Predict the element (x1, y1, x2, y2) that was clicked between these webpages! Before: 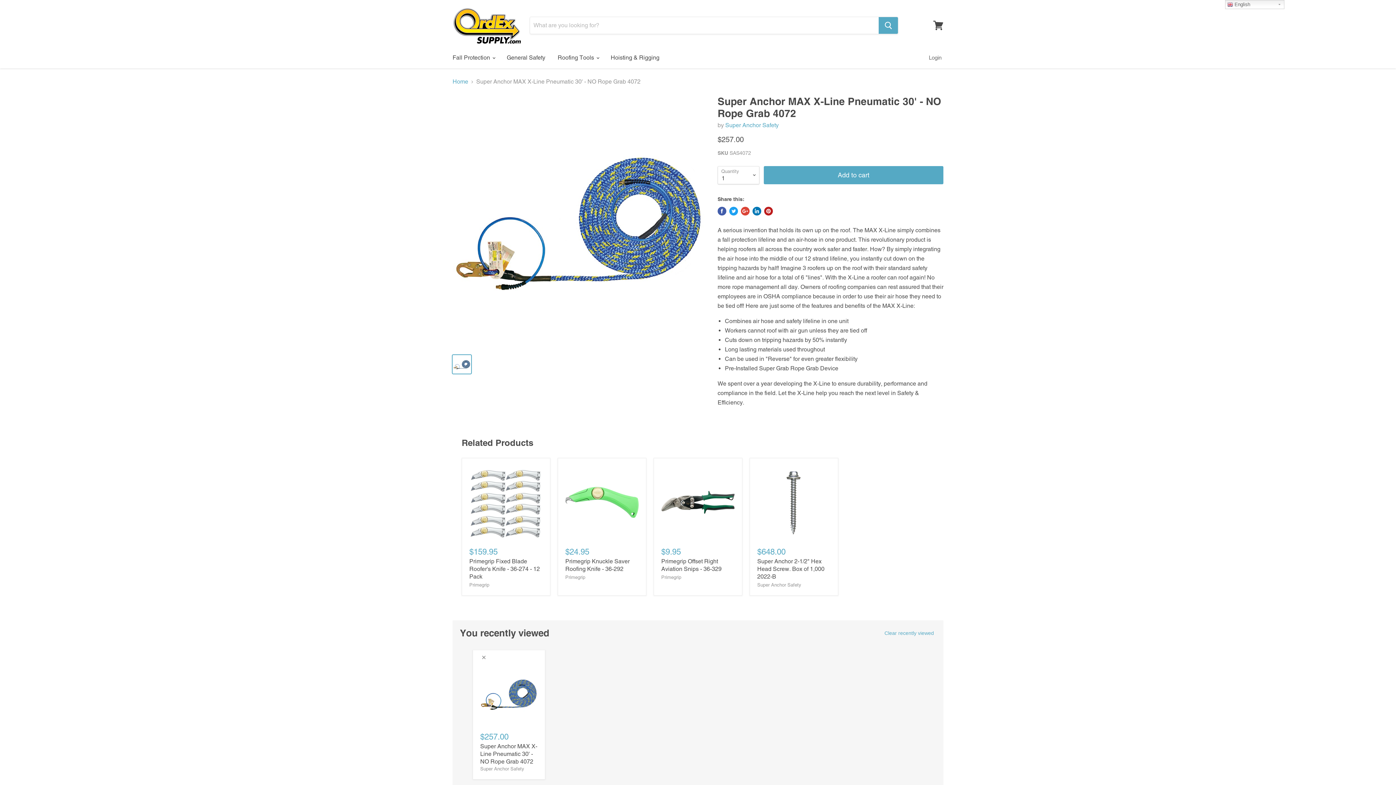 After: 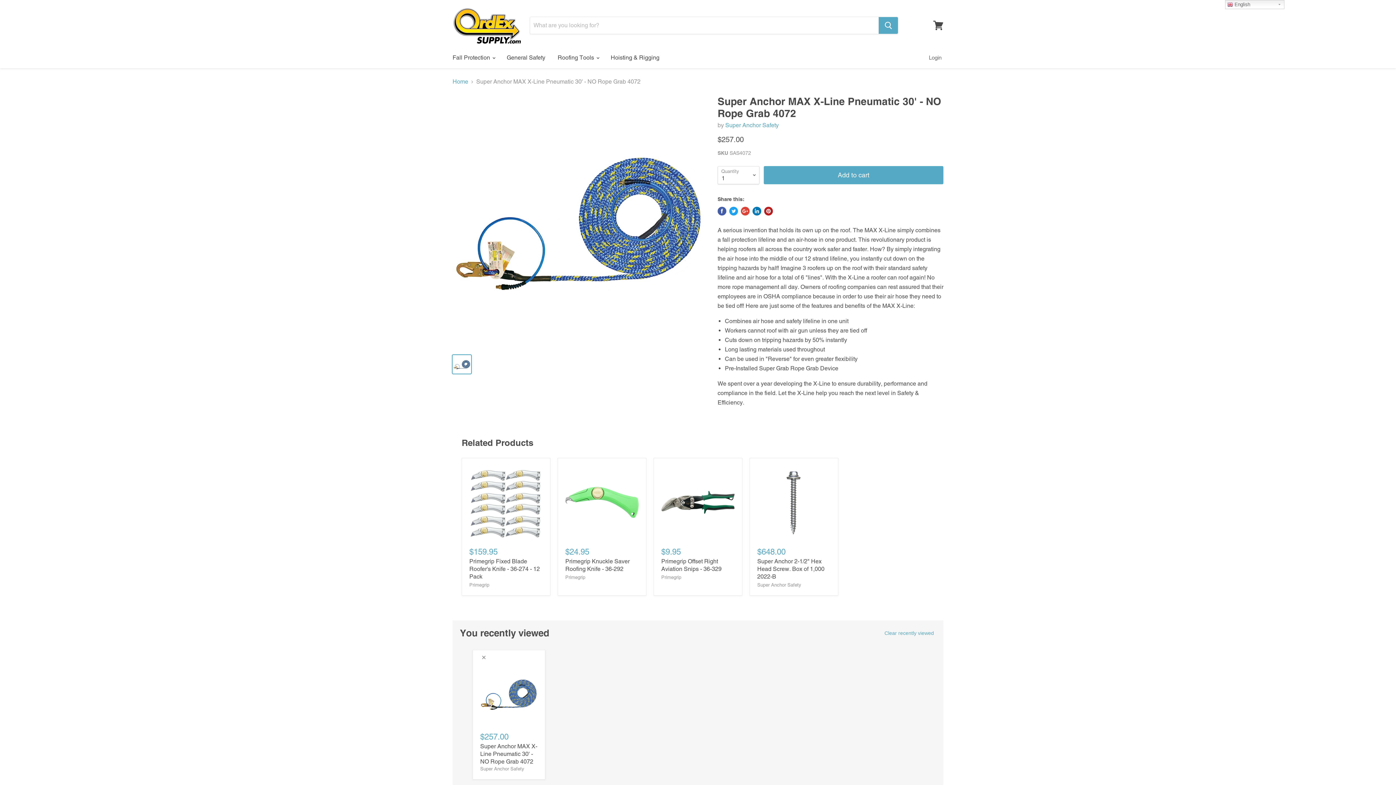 Action: label: Share on Facebook bbox: (717, 206, 726, 215)